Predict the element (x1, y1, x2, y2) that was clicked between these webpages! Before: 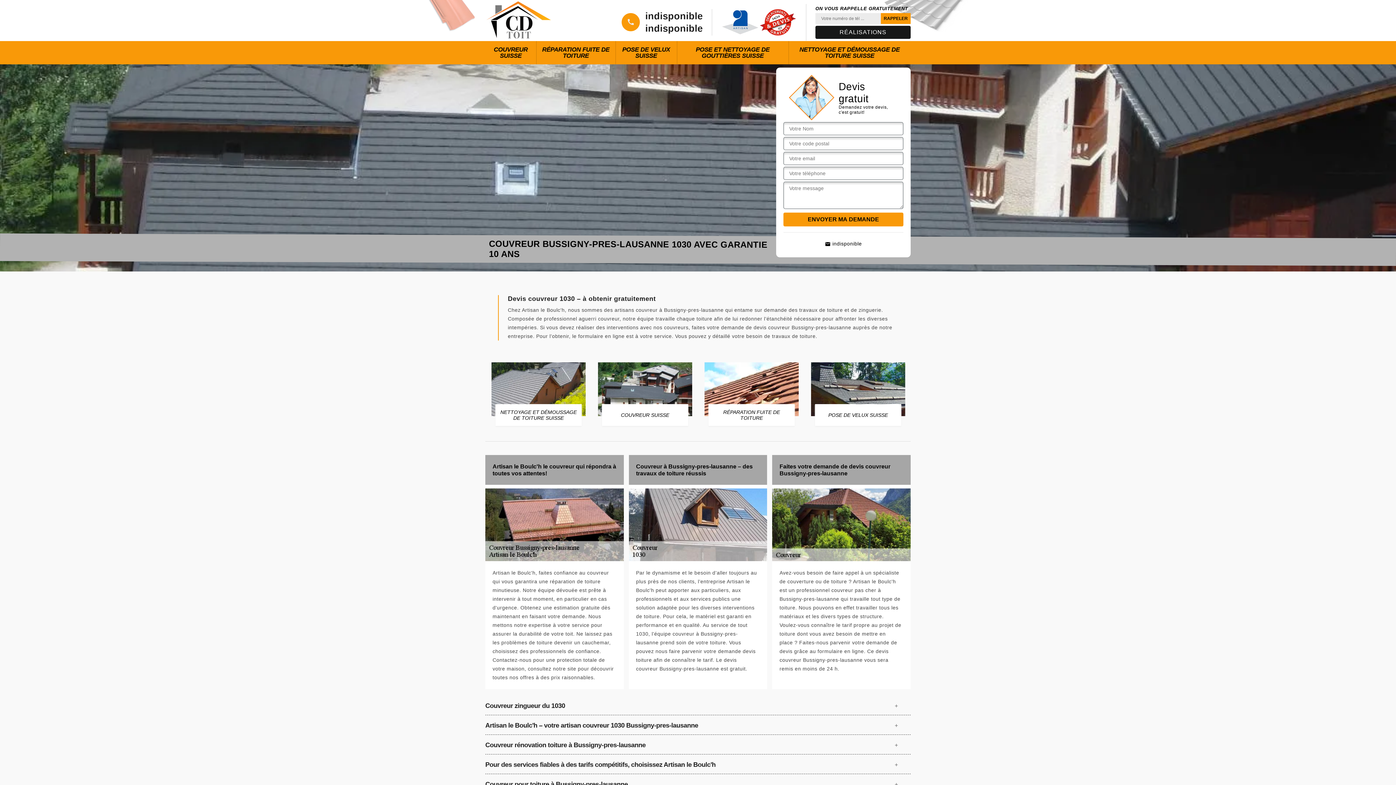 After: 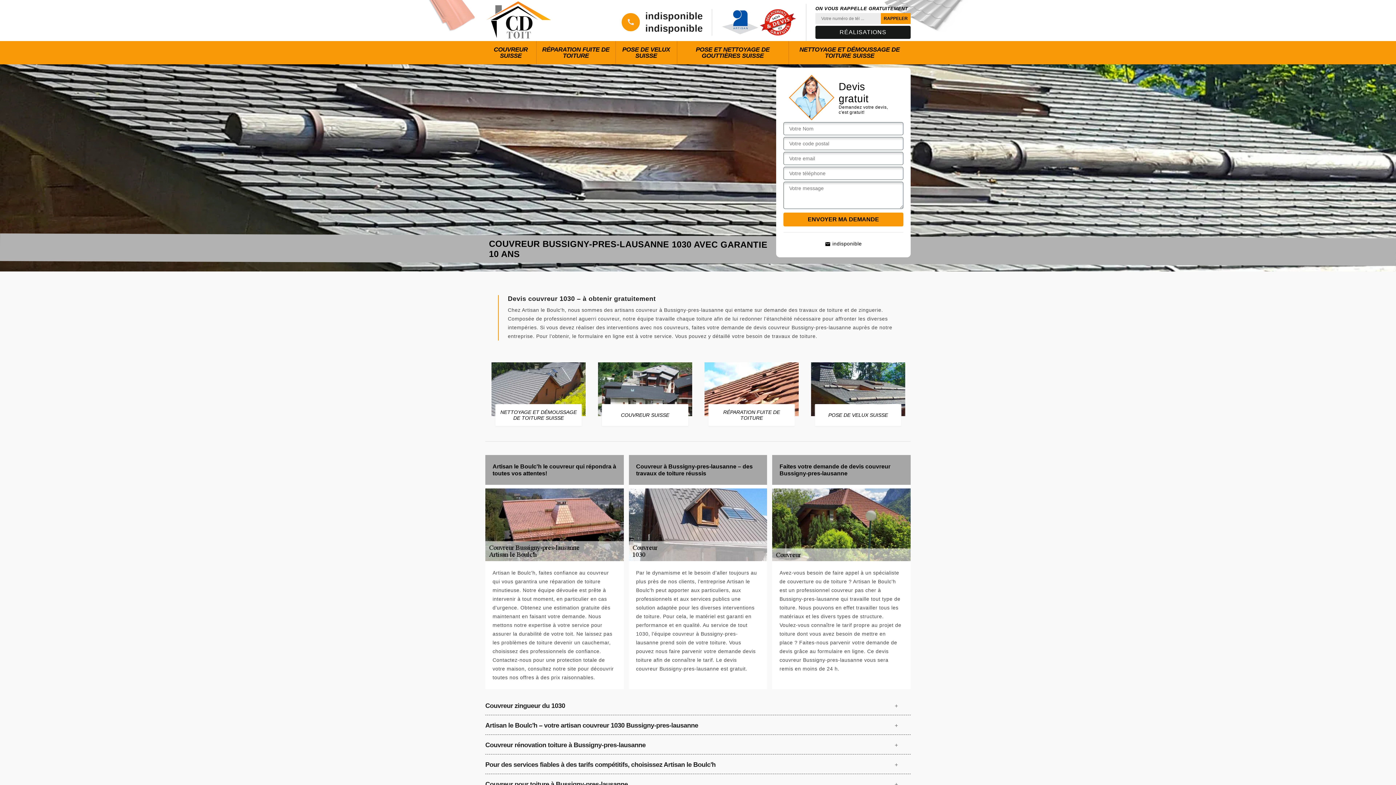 Action: label: indisponible bbox: (645, 24, 702, 32)